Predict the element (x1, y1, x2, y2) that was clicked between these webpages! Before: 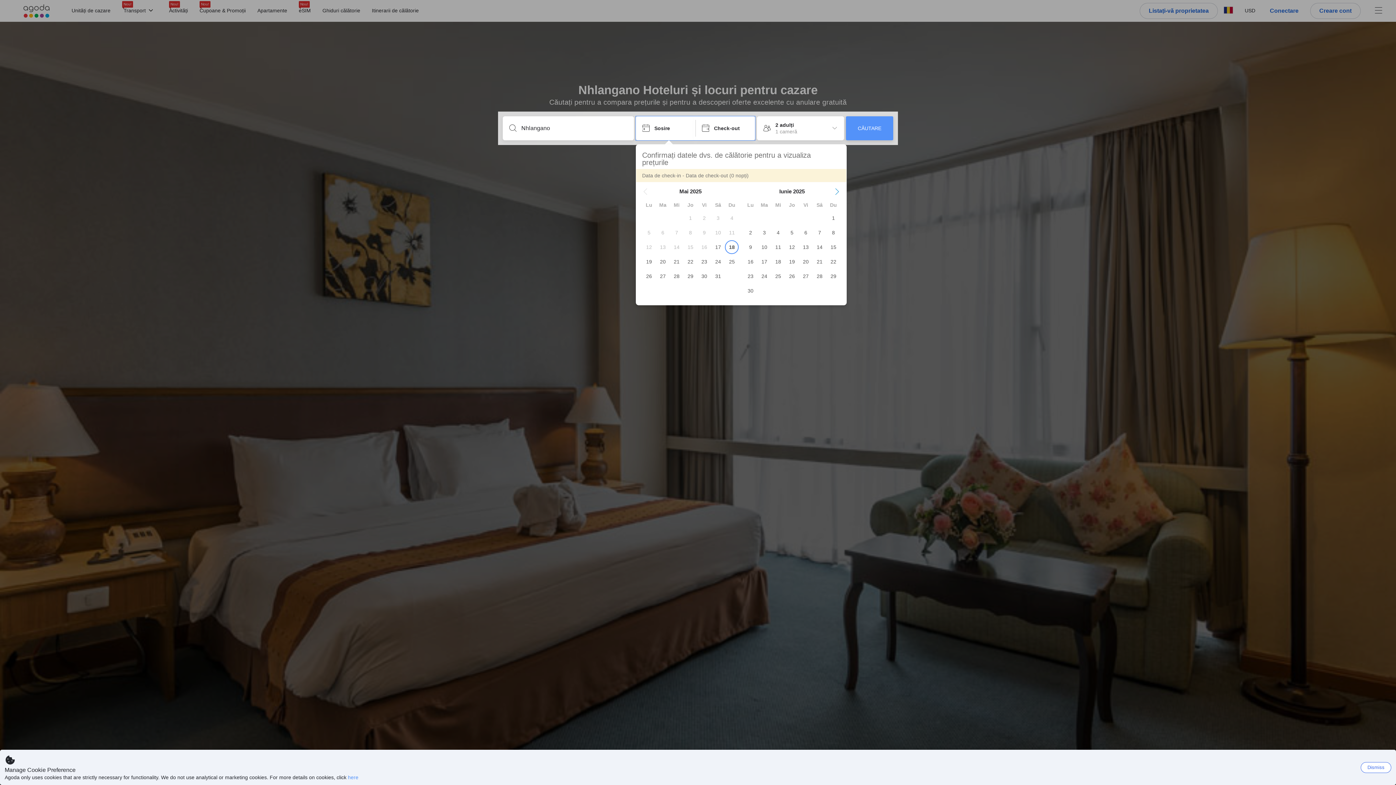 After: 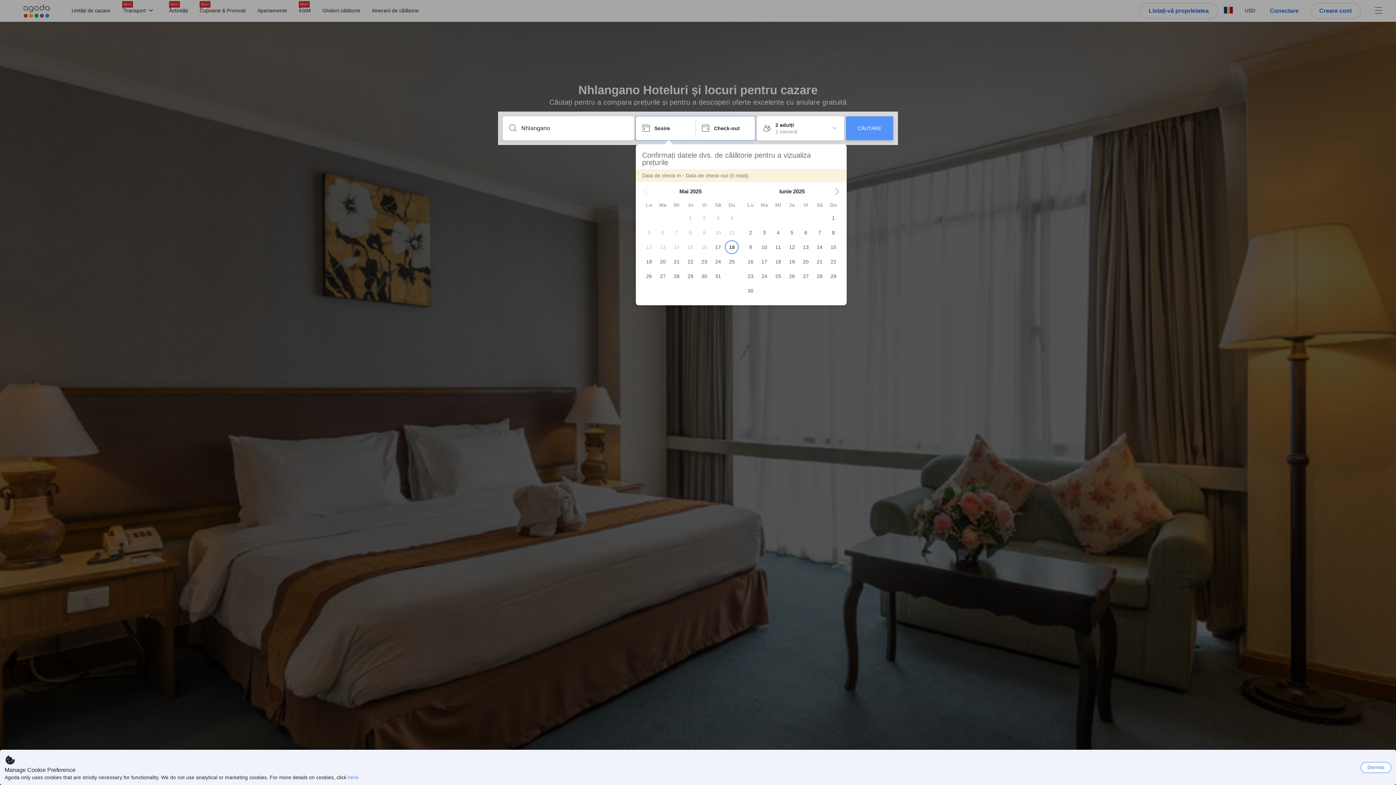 Action: bbox: (642, 188, 648, 194) label: Previous Month